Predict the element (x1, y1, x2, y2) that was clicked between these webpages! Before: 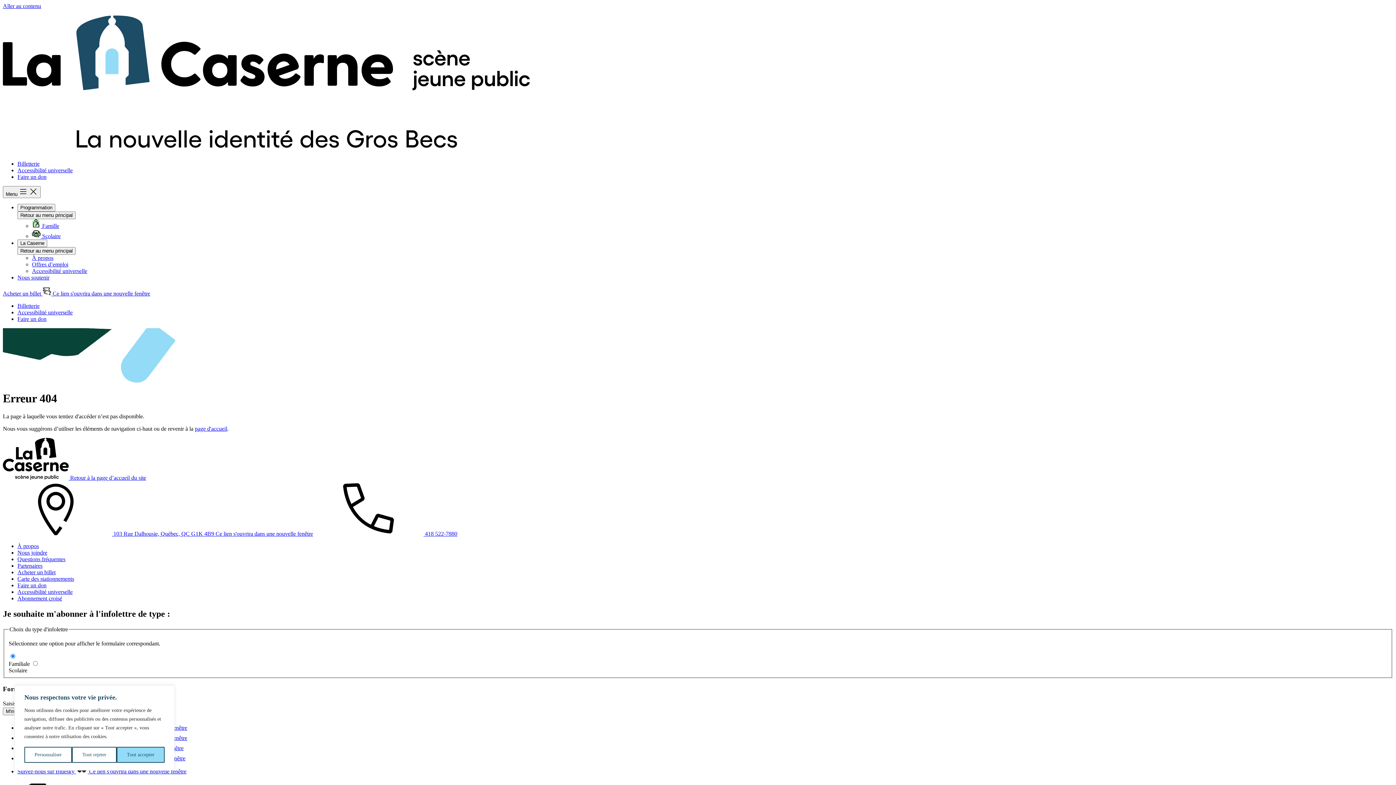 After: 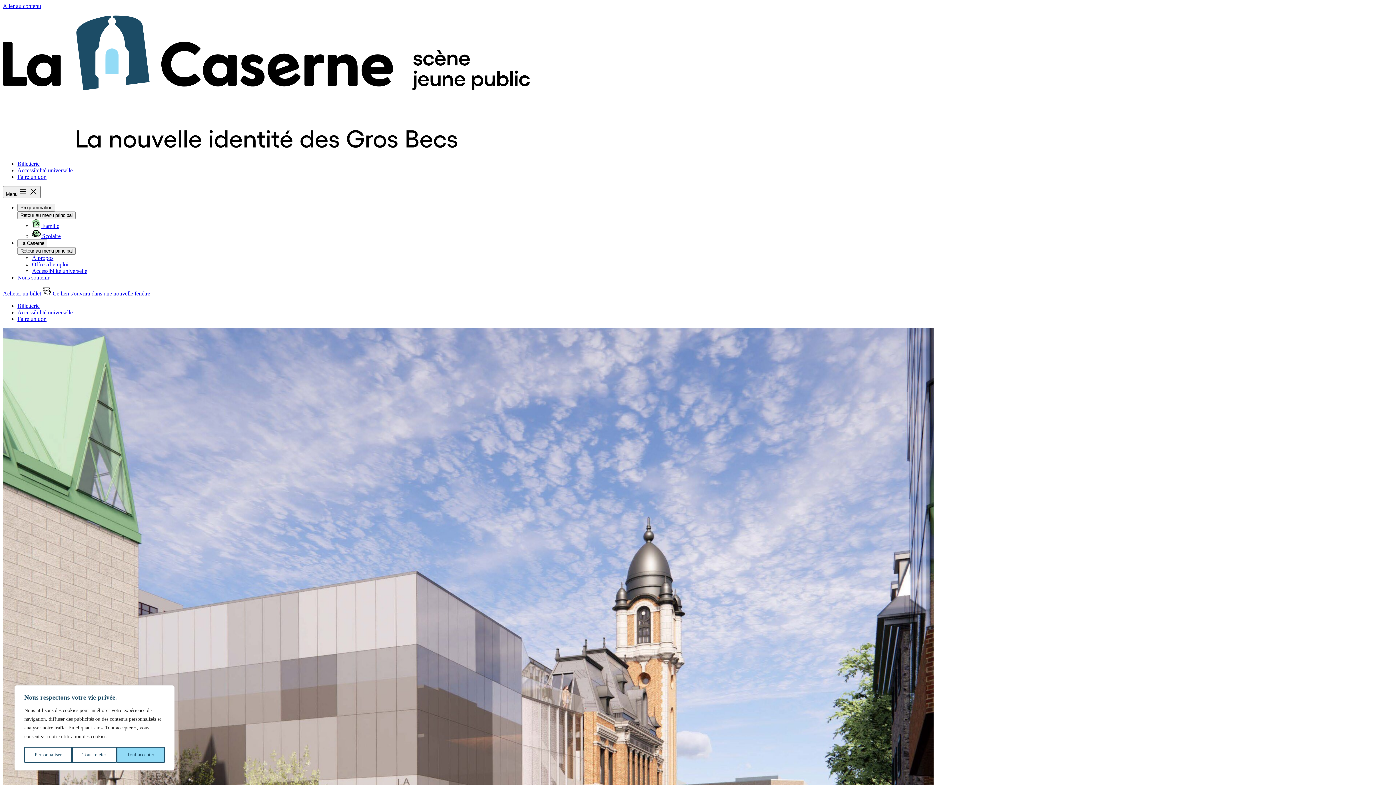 Action: bbox: (194, 425, 227, 431) label: page d'accueil